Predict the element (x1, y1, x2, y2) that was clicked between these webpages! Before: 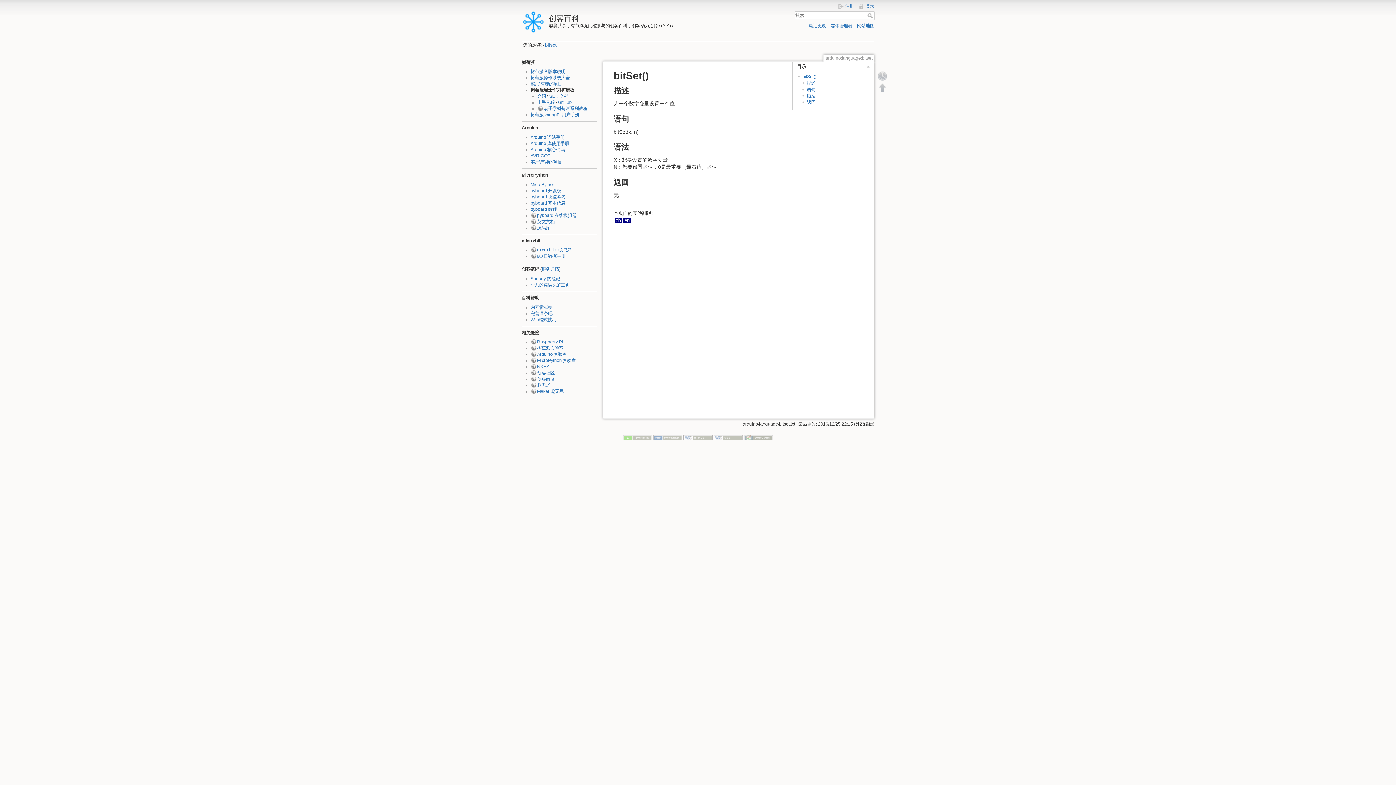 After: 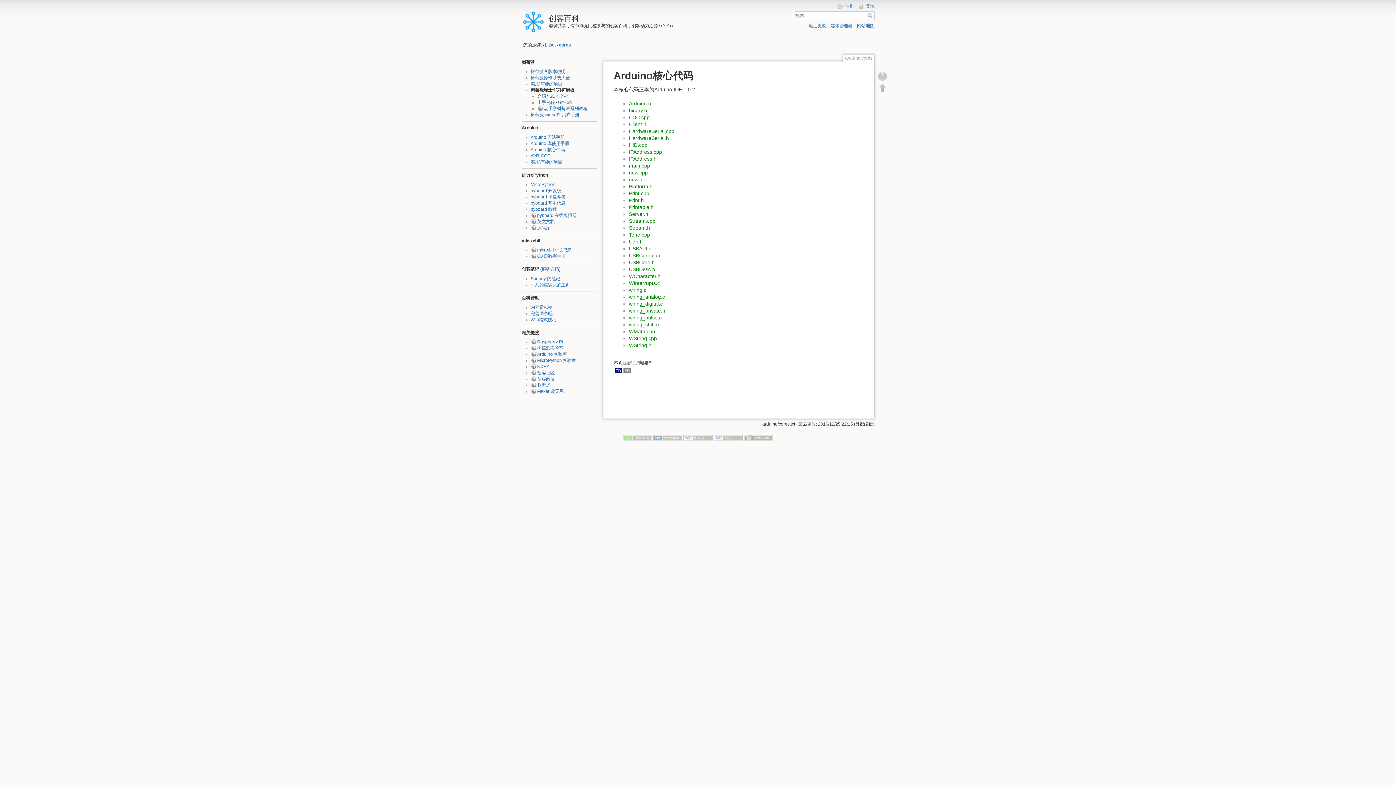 Action: bbox: (530, 147, 564, 152) label: Arduino 核心代码